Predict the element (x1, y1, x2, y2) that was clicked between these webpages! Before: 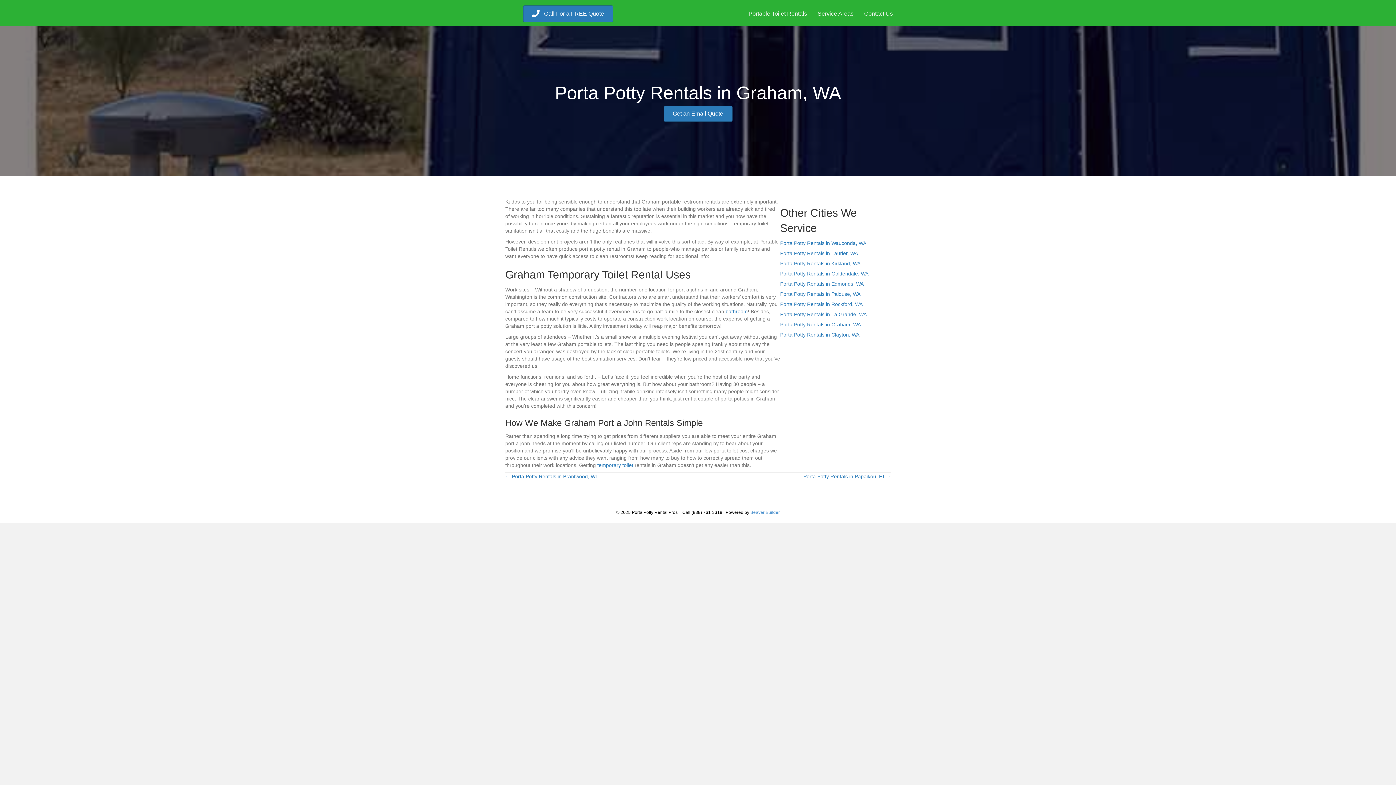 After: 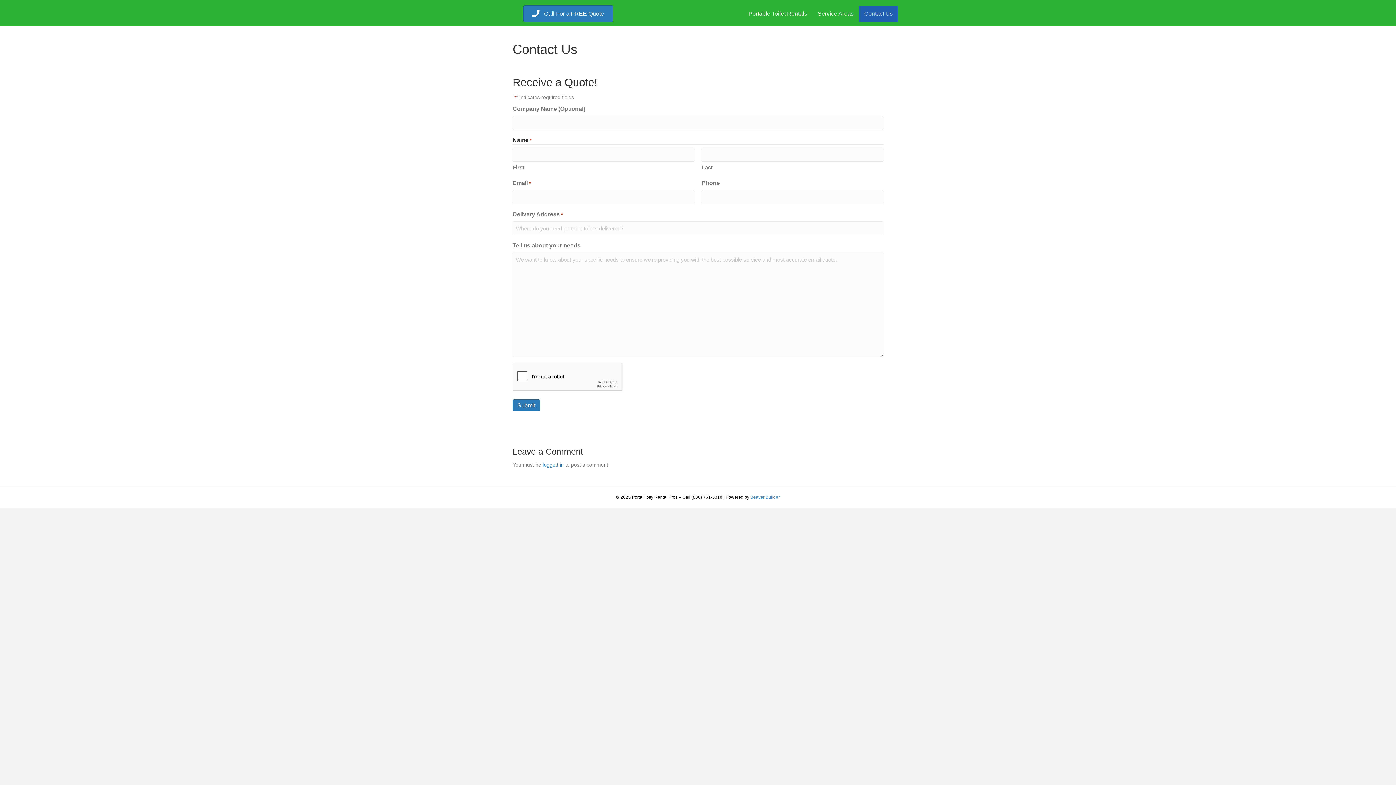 Action: bbox: (663, 105, 732, 121) label: Get an Email Quote